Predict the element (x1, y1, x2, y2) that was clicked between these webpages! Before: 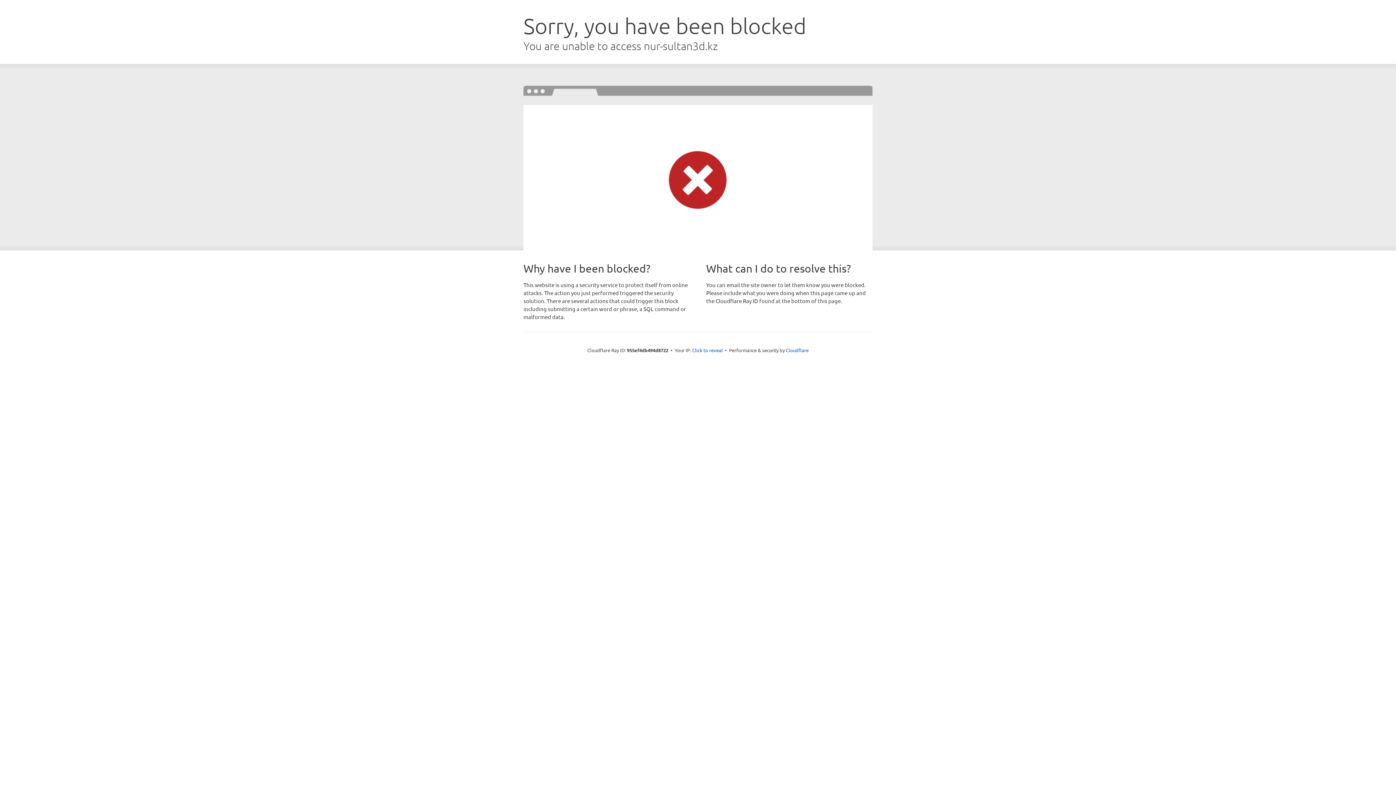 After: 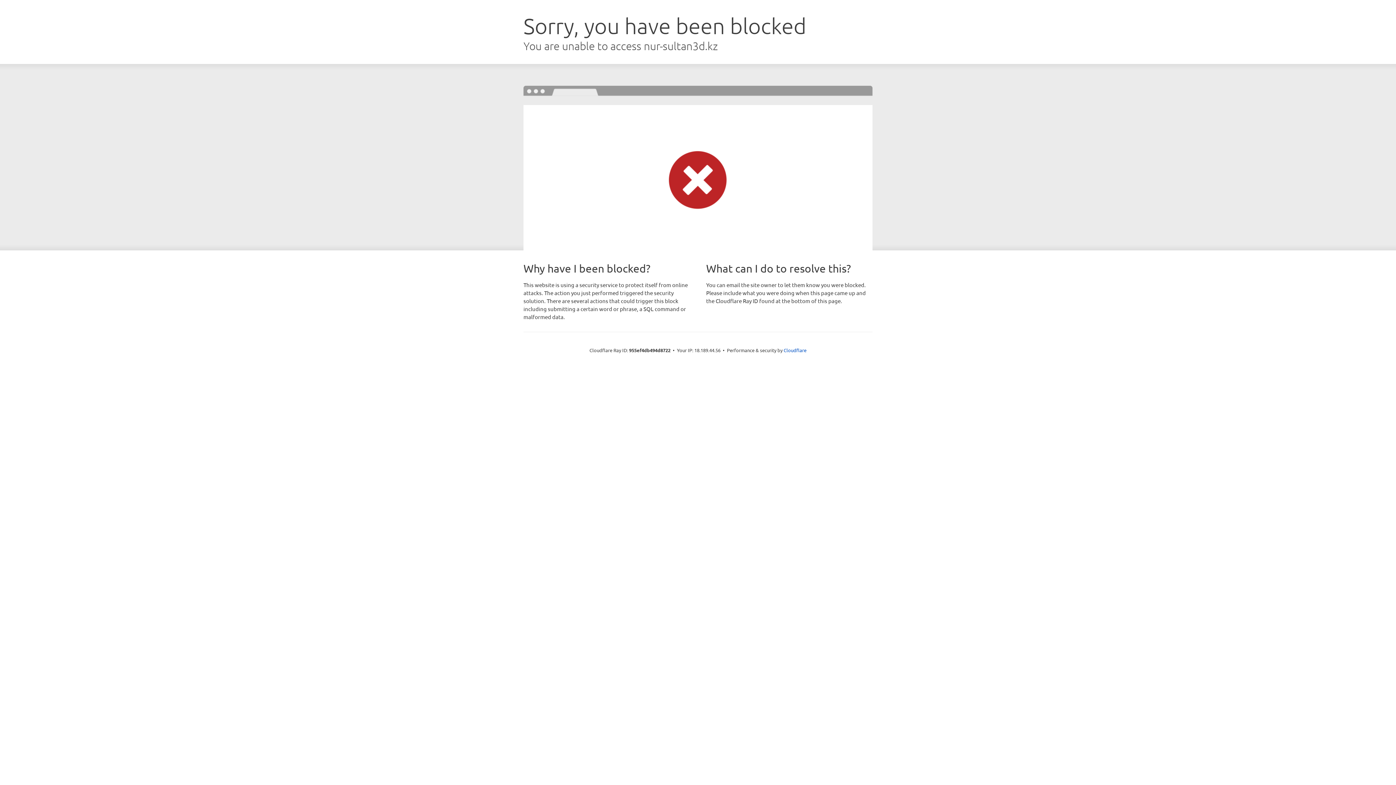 Action: label: Click to reveal bbox: (692, 346, 722, 353)